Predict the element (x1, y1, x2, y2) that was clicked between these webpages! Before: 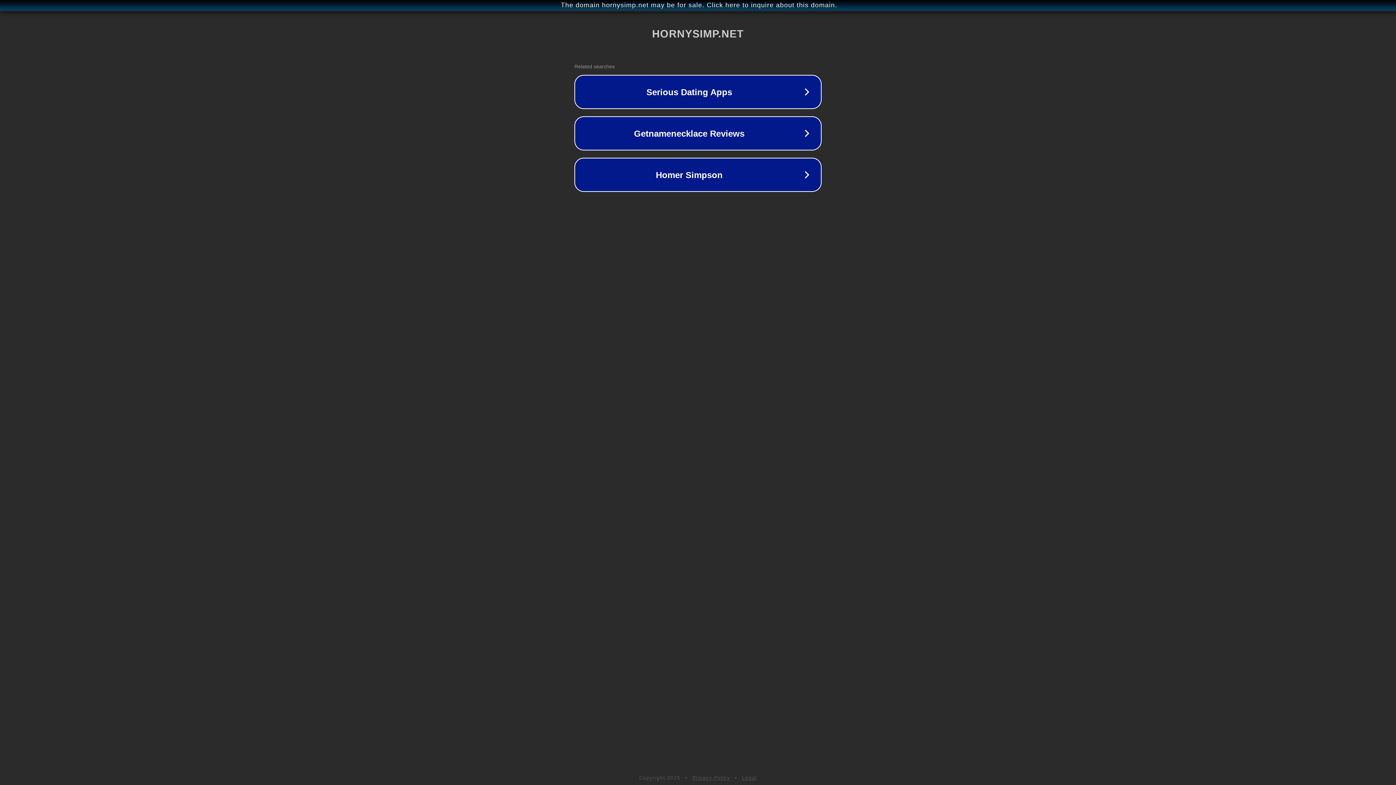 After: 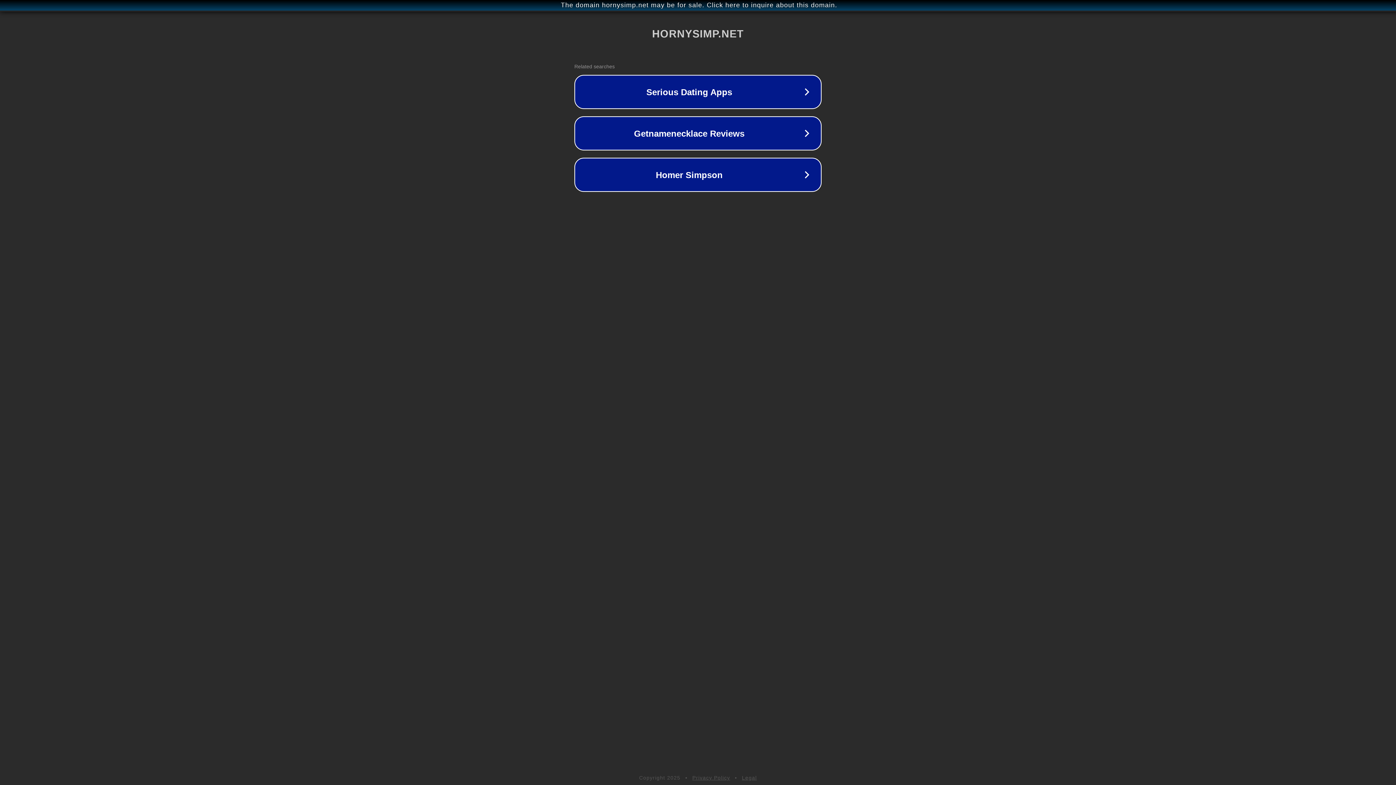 Action: bbox: (742, 775, 757, 781) label: Legal